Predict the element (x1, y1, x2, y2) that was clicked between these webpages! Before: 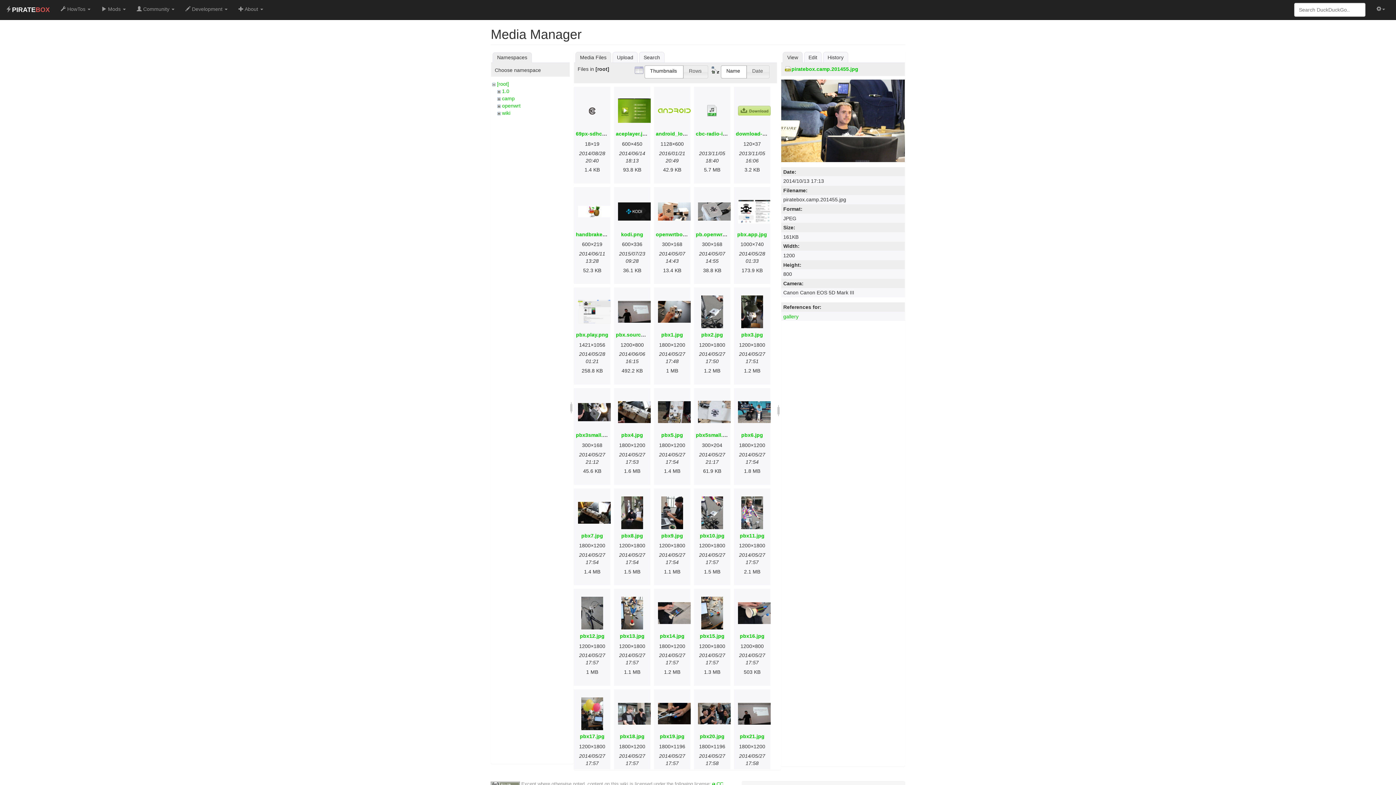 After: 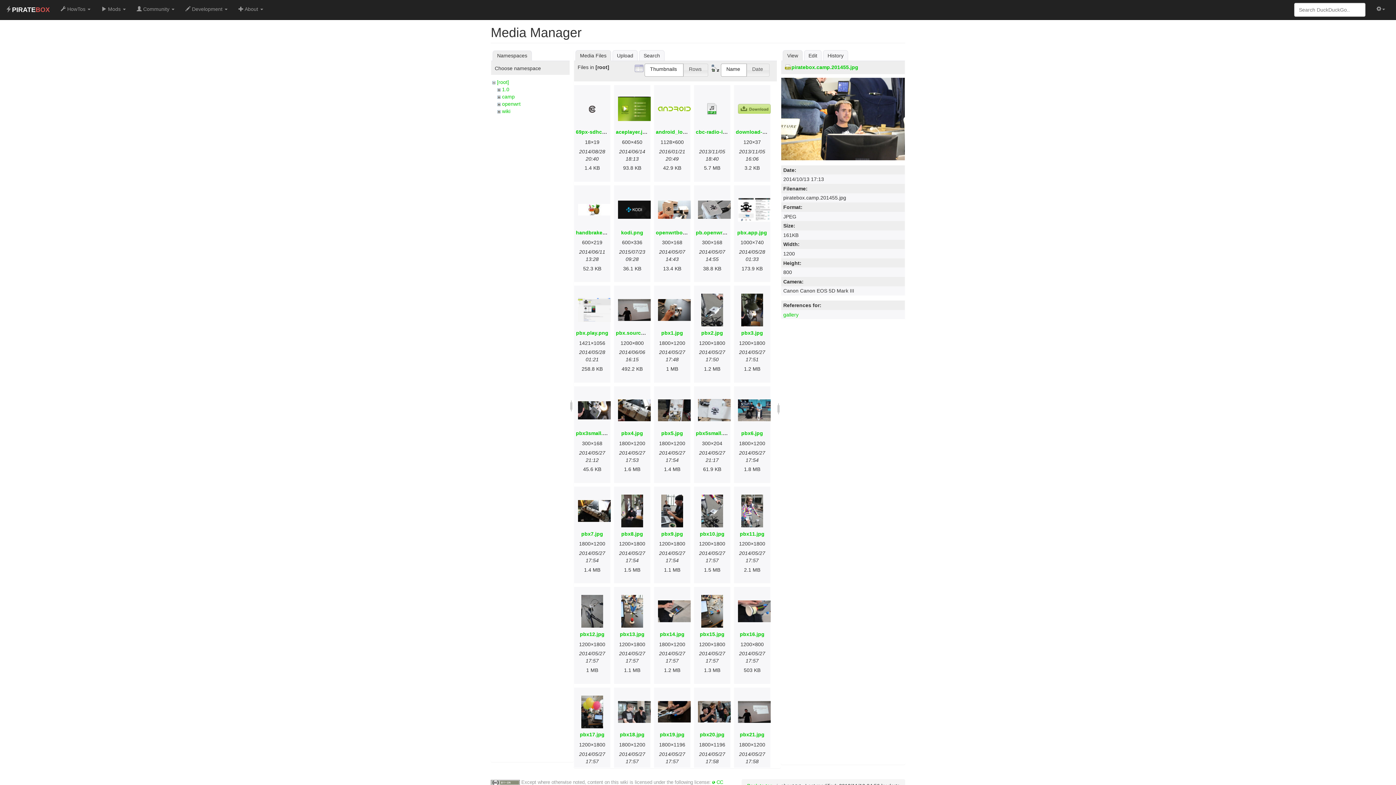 Action: bbox: (490, 781, 520, 787)